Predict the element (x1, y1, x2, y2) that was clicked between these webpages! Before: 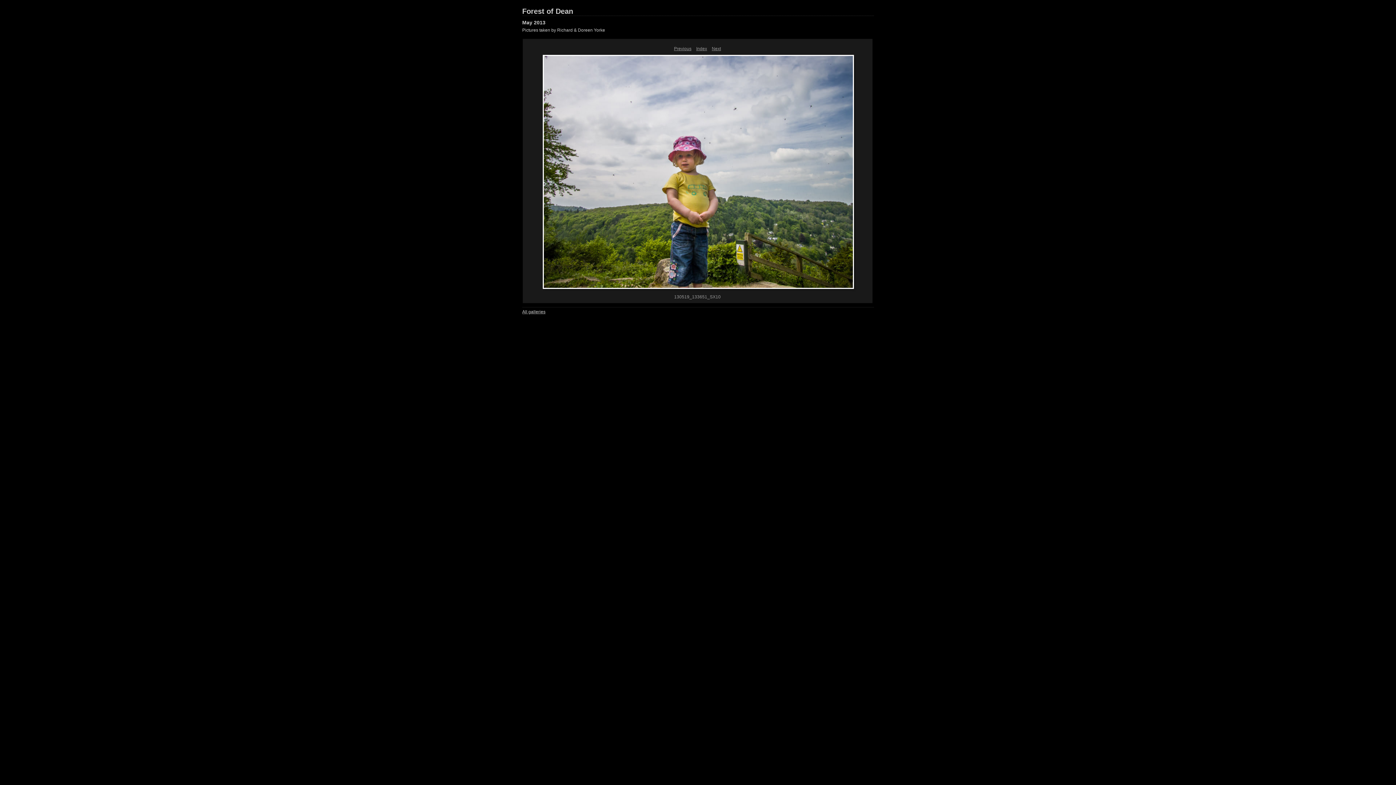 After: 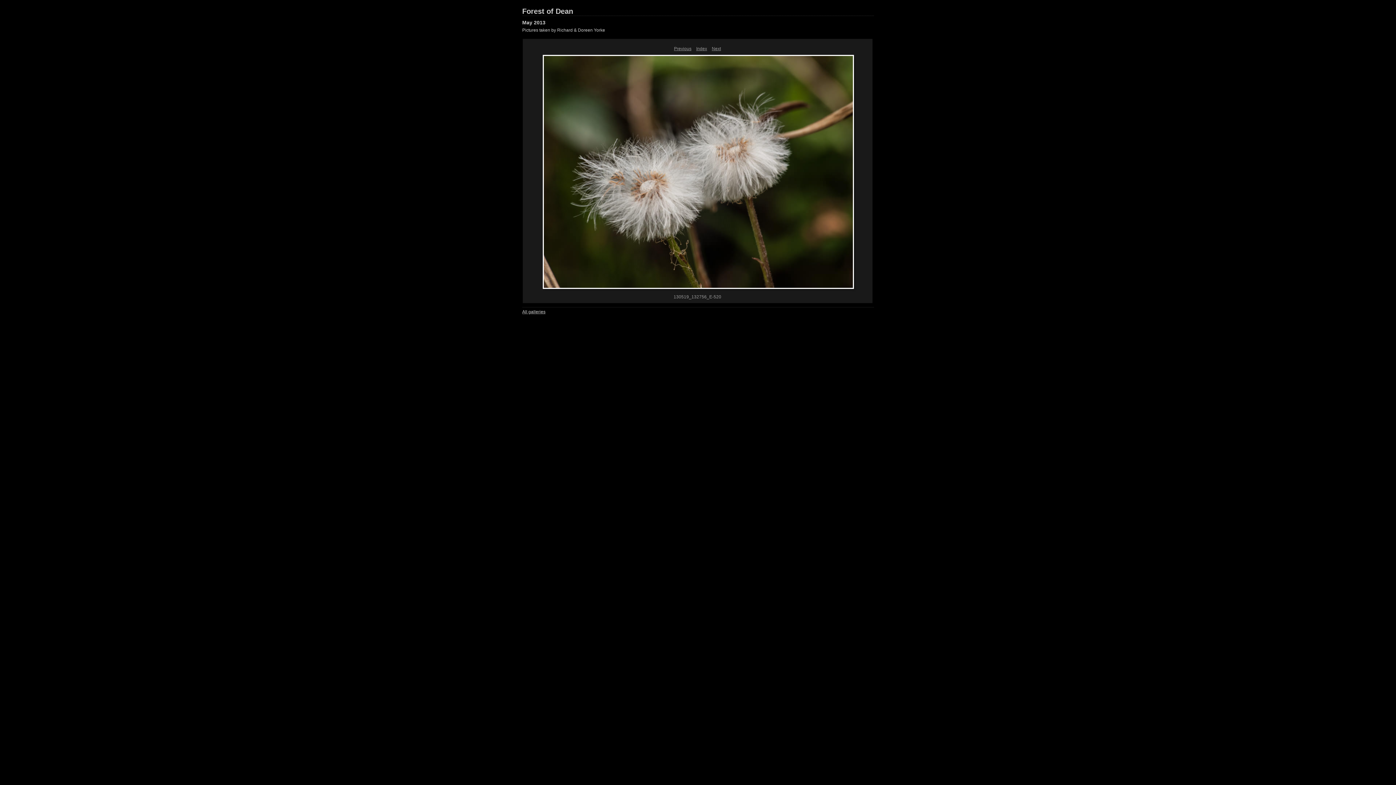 Action: bbox: (674, 46, 691, 51) label: Previous